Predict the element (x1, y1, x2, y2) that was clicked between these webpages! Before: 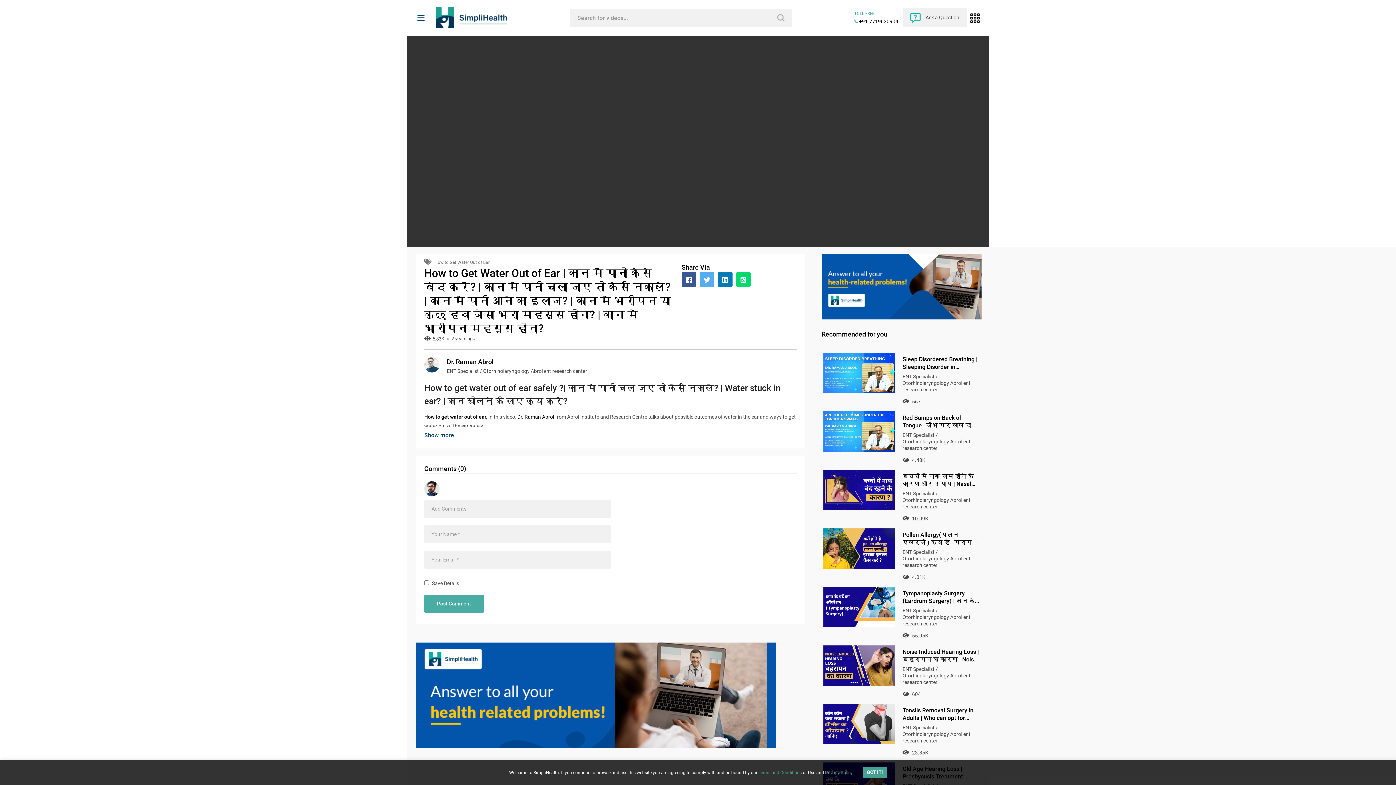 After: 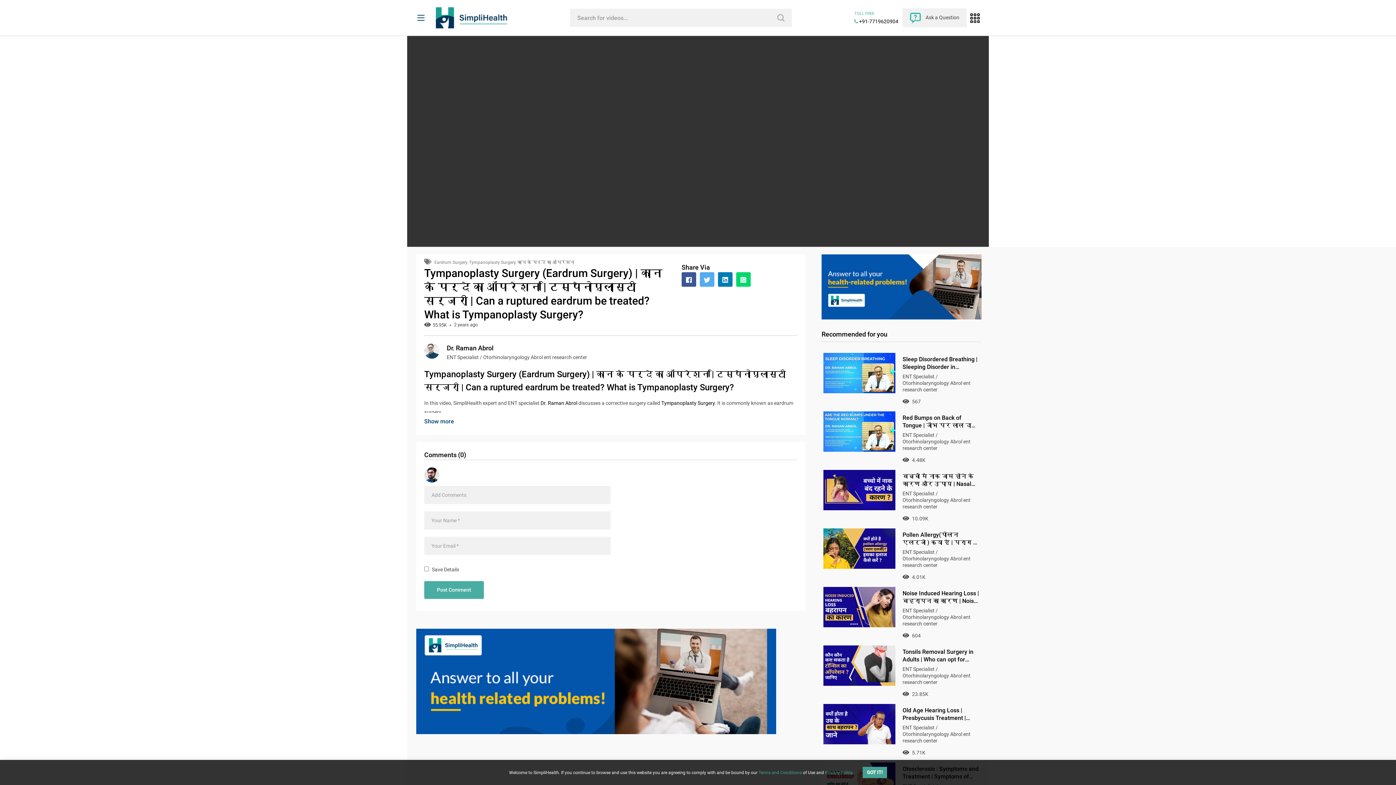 Action: bbox: (902, 589, 979, 605) label: Tympanoplasty Surgery (Eardrum Surgery) | कान के पर्दे का ऑपरेशन | टिम्पैनोप्लास्टी सर्जरी | Can a ruptured eardrum be treated? What is Tympanoplasty Surgery?